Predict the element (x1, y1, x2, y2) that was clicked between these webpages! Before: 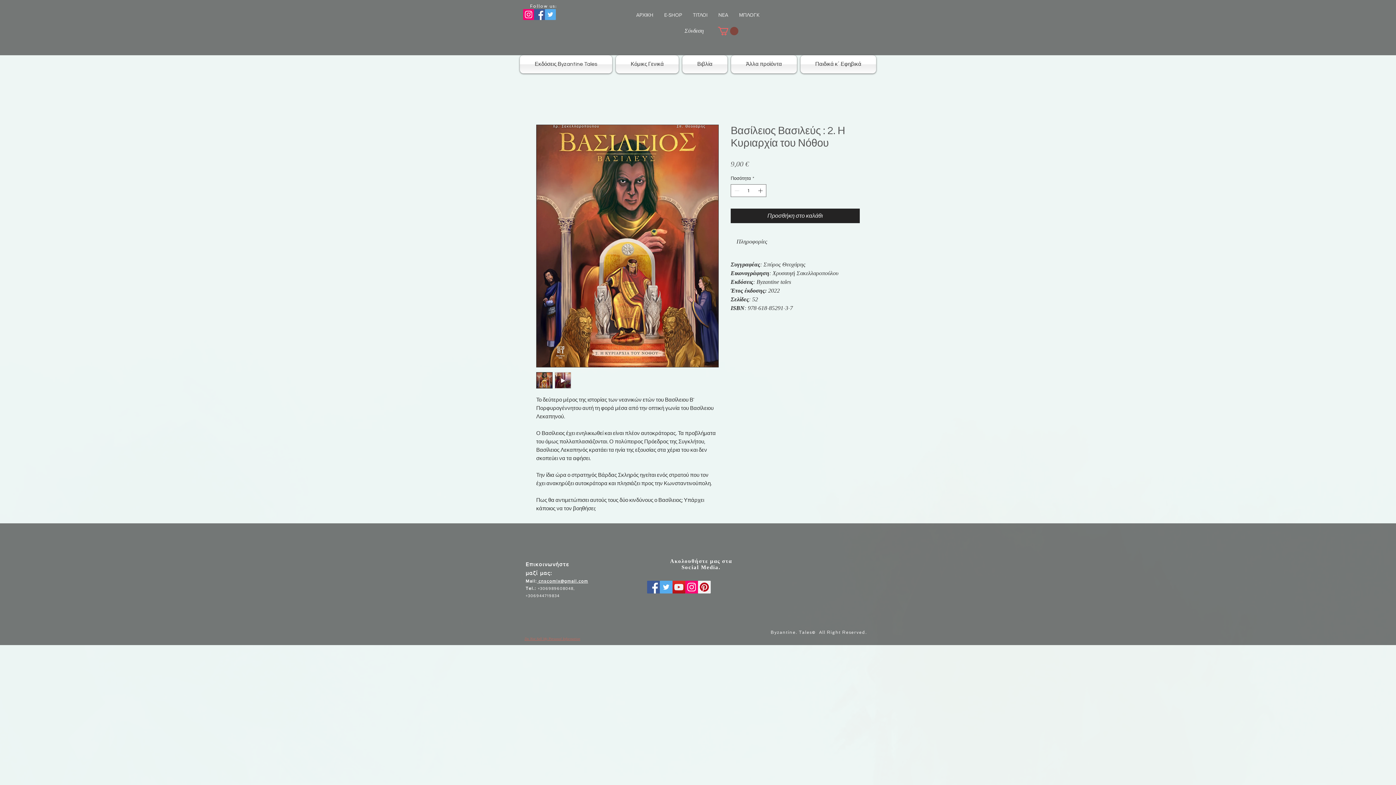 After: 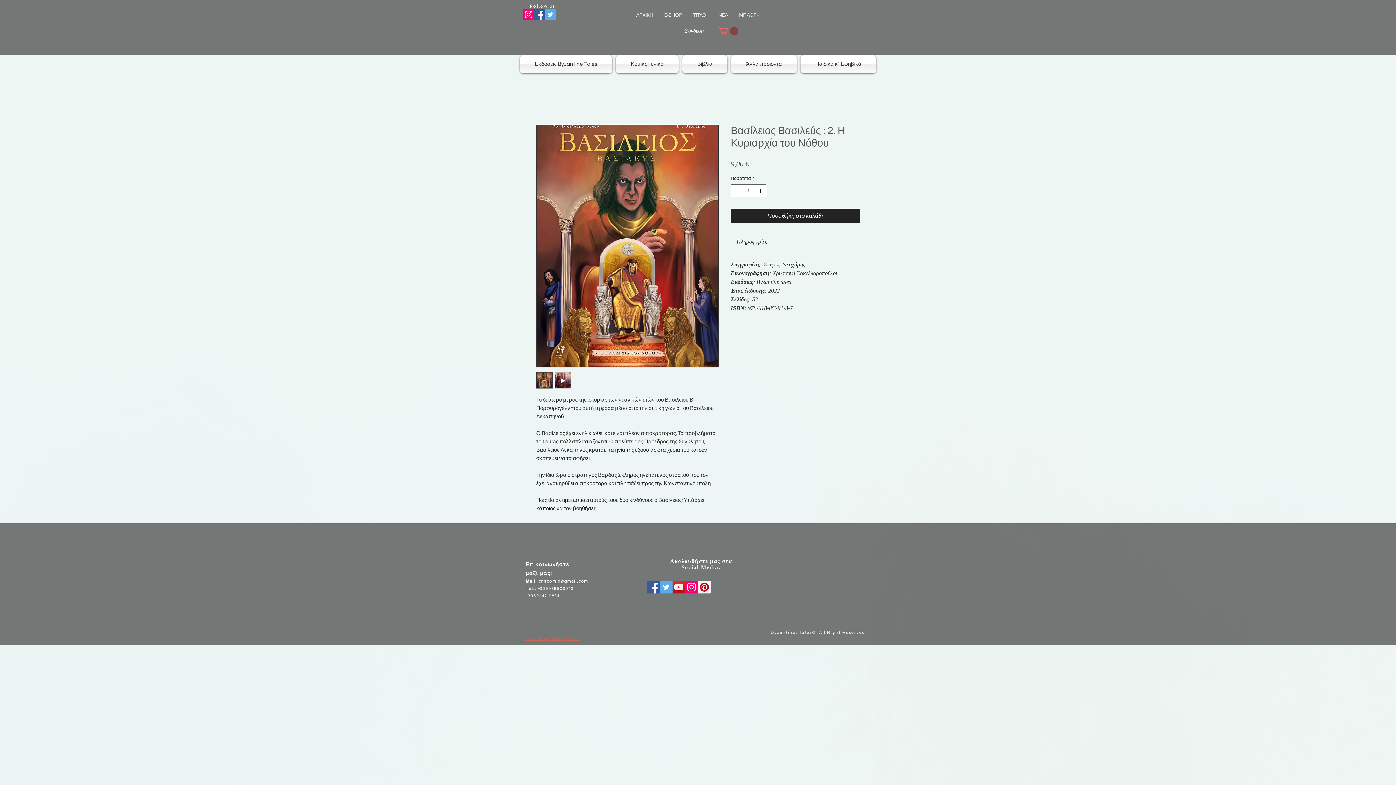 Action: bbox: (647, 581, 660, 593) label: Facebook